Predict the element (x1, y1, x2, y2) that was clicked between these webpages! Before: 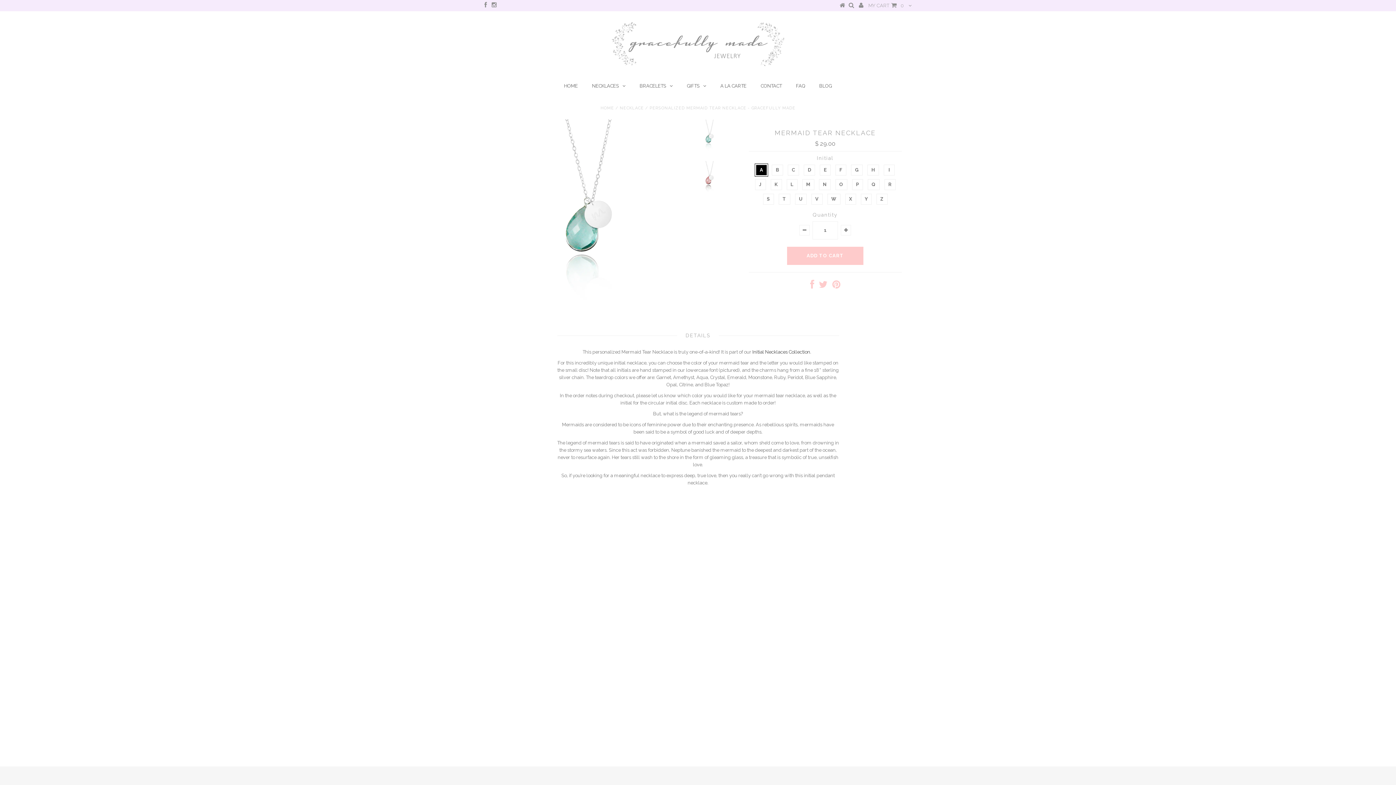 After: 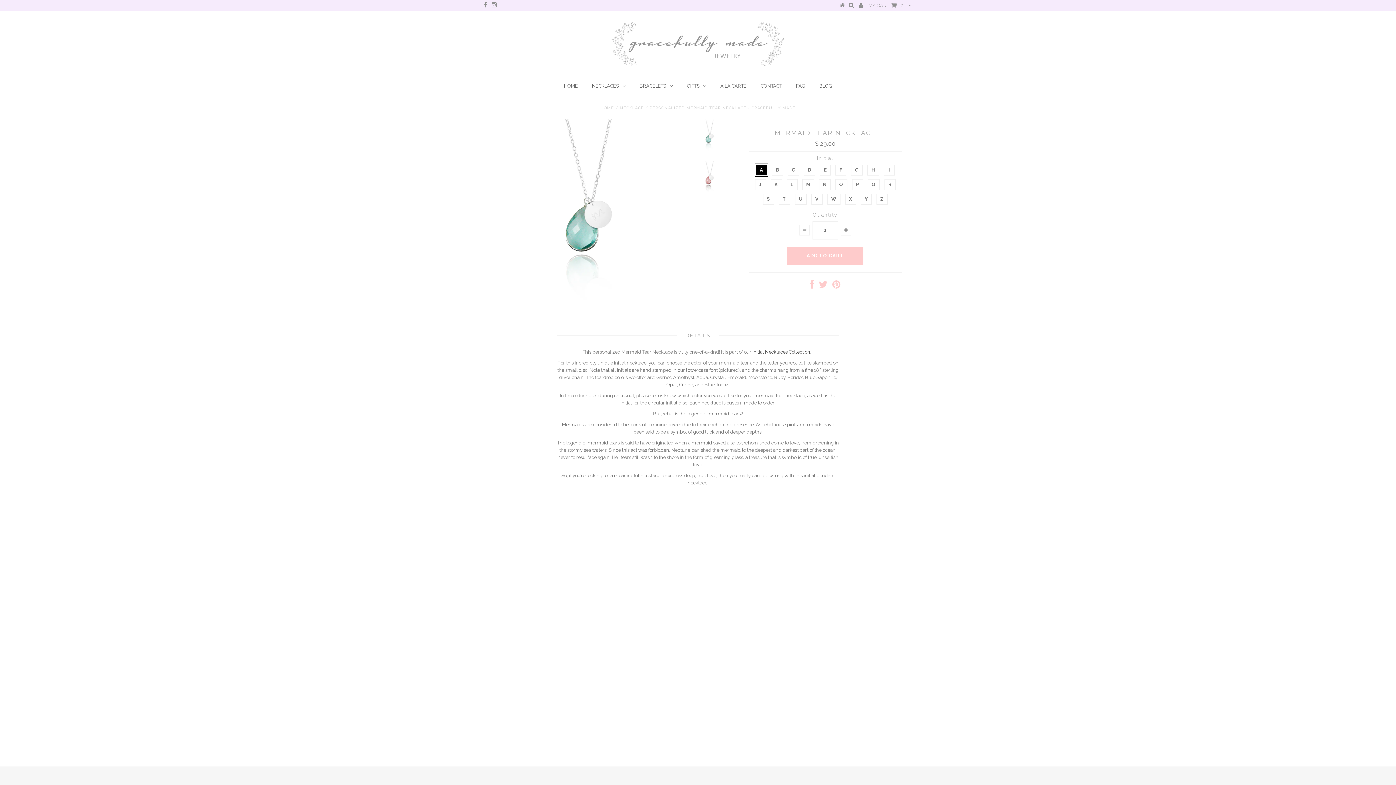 Action: bbox: (832, 283, 840, 288)